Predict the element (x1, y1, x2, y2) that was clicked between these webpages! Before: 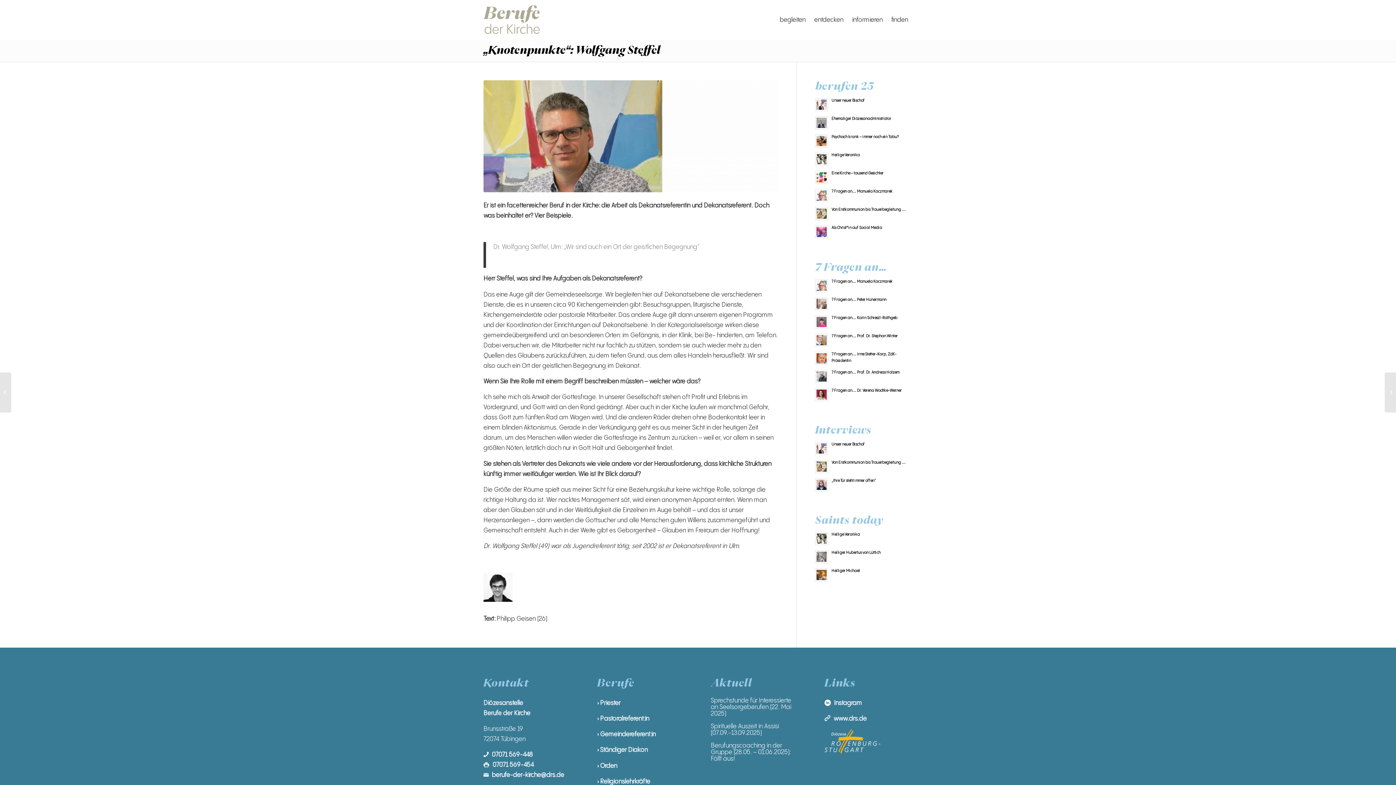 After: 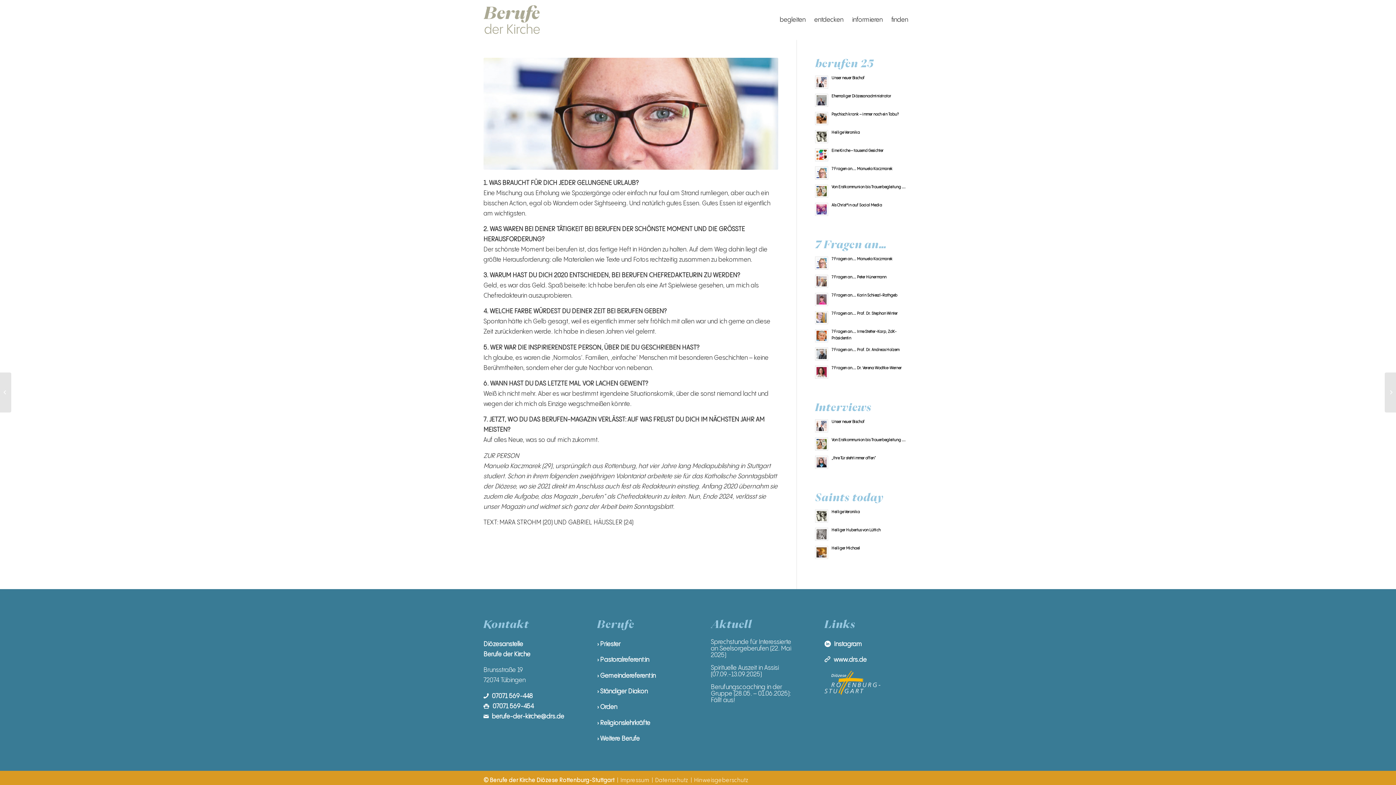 Action: bbox: (831, 189, 892, 193) label: 7 Fragen an… Manuela Kaczmarek